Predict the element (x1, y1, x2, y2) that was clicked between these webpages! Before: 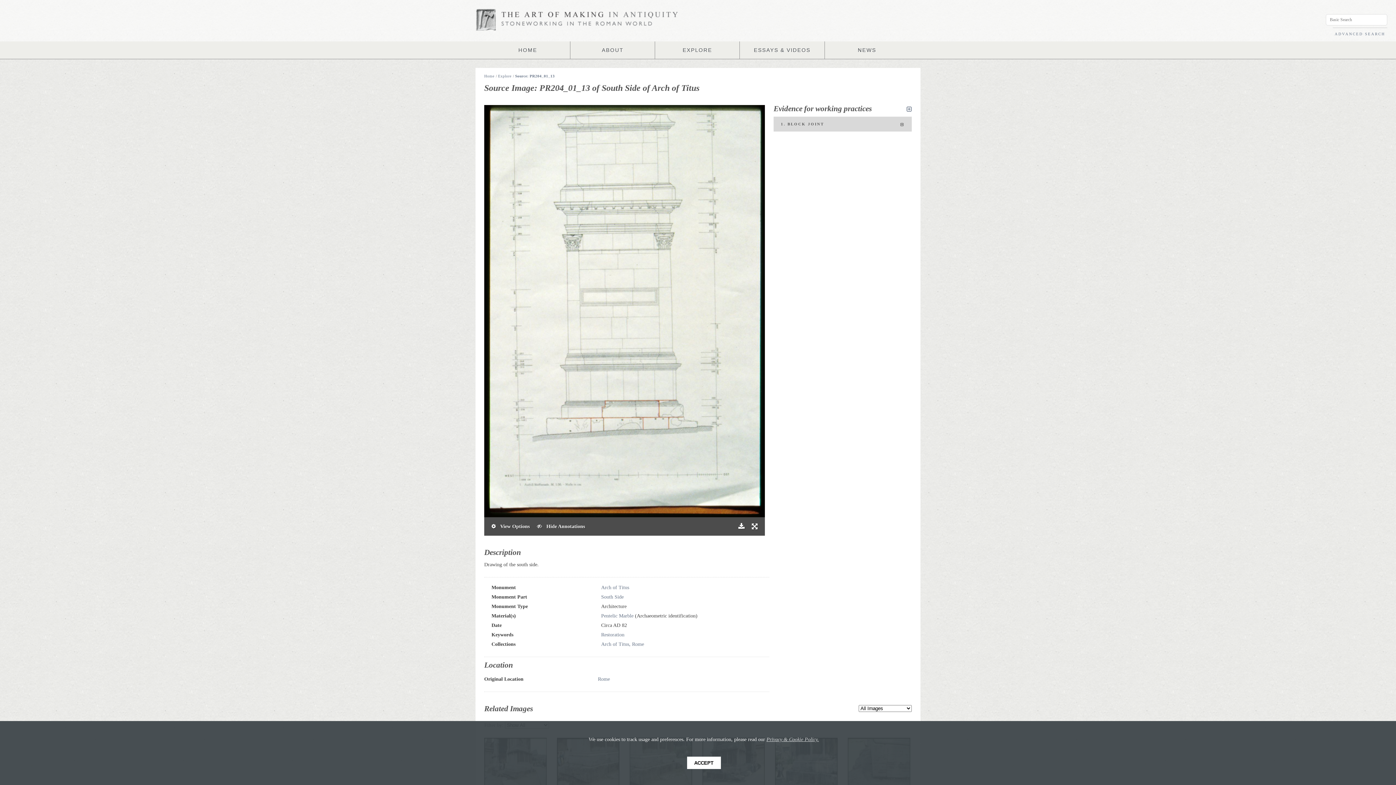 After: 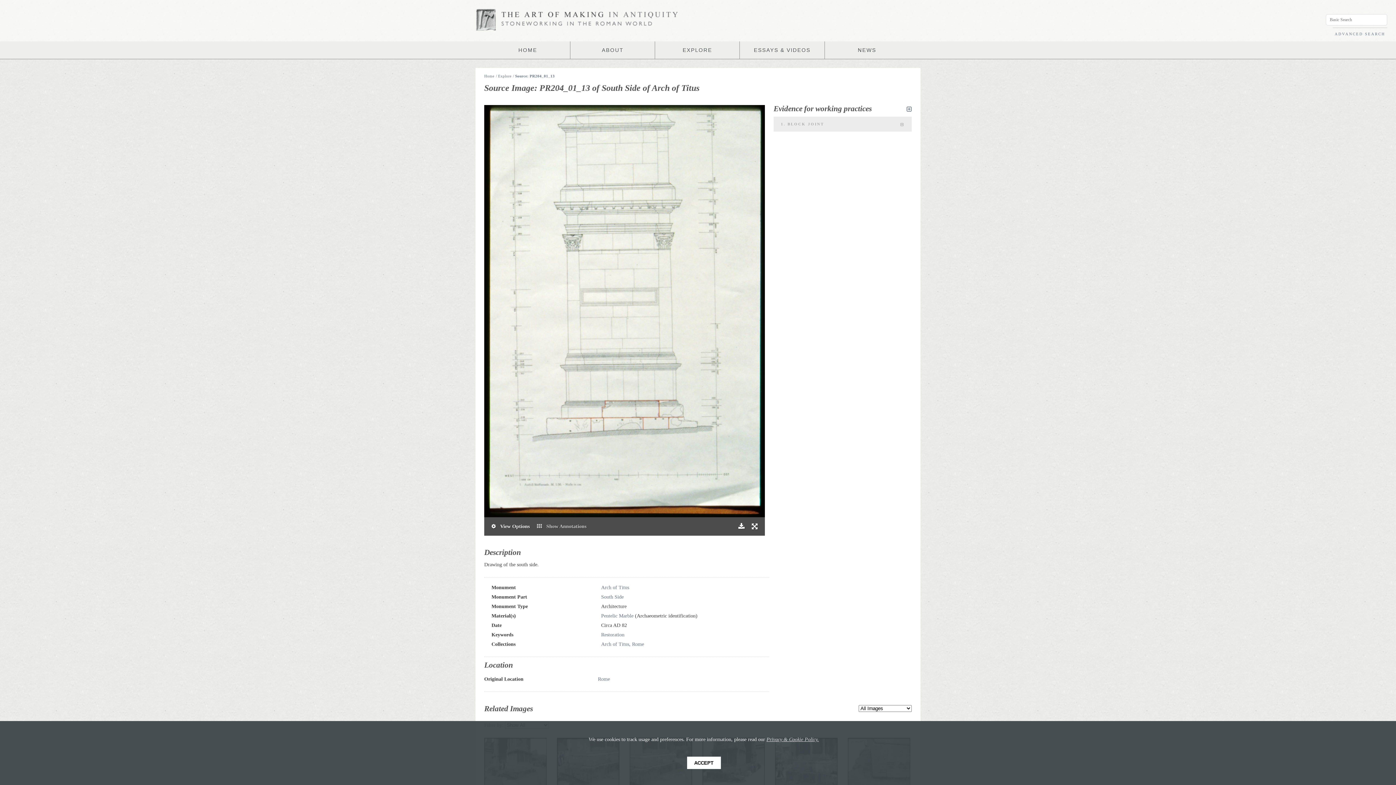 Action: bbox: (537, 517, 585, 535) label:    Hide Annotations